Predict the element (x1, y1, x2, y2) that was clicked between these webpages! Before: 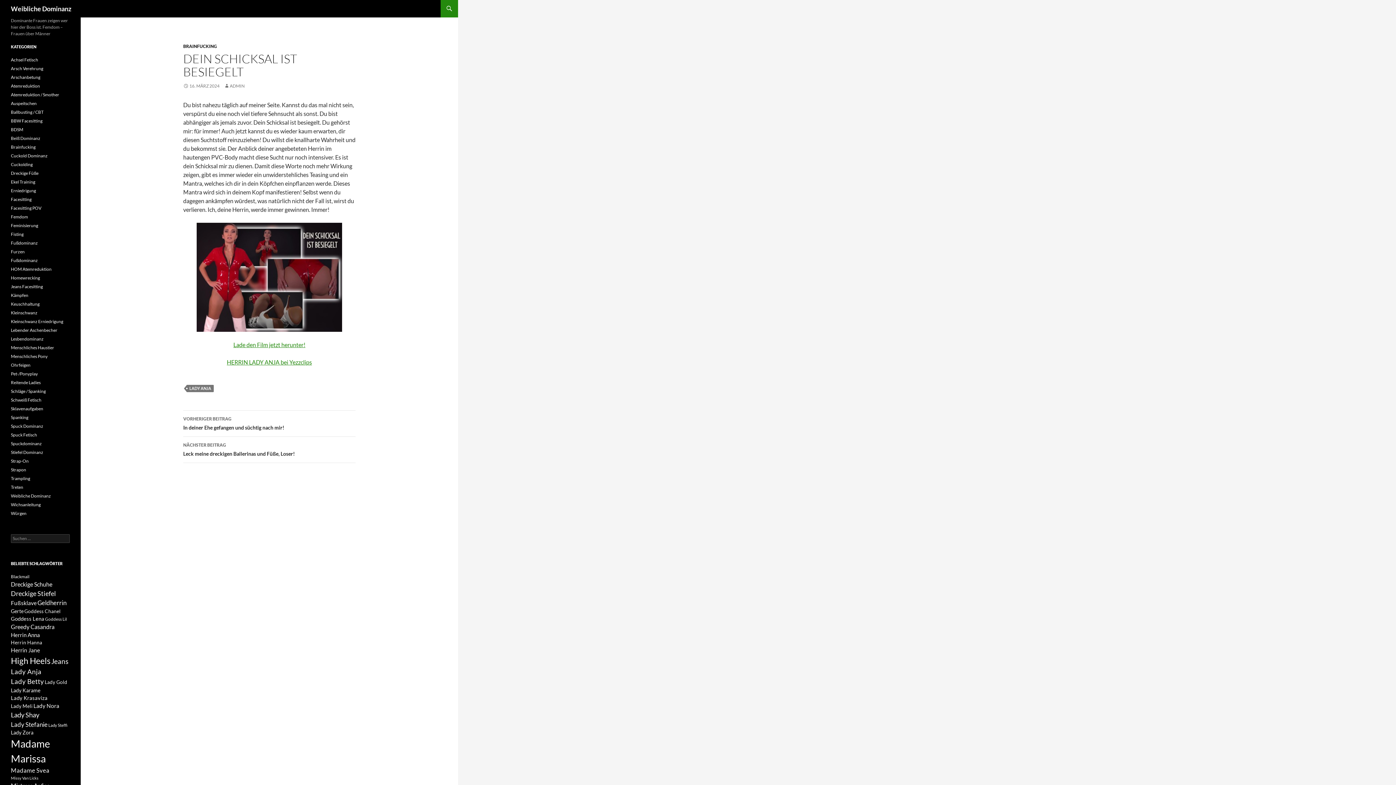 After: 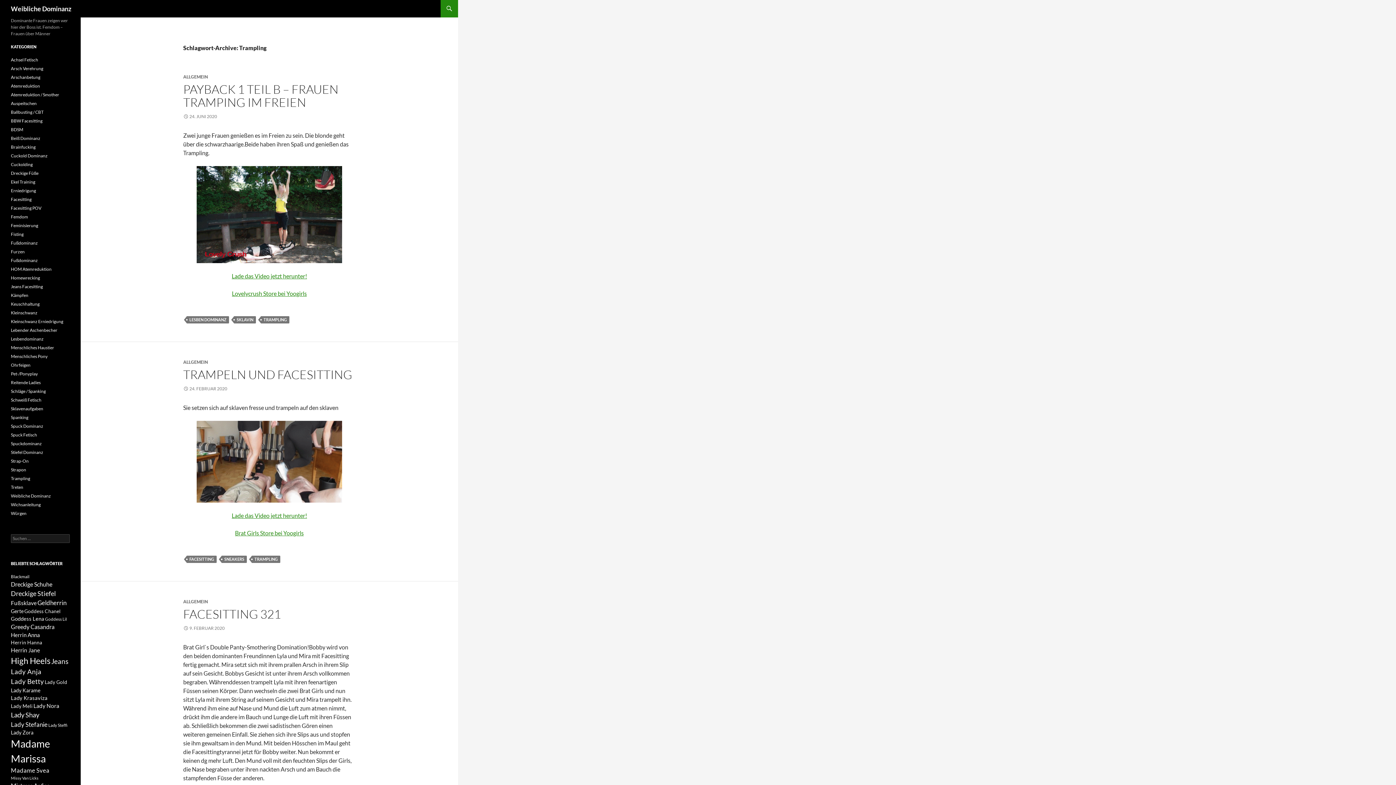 Action: label: Trampling bbox: (10, 476, 30, 481)